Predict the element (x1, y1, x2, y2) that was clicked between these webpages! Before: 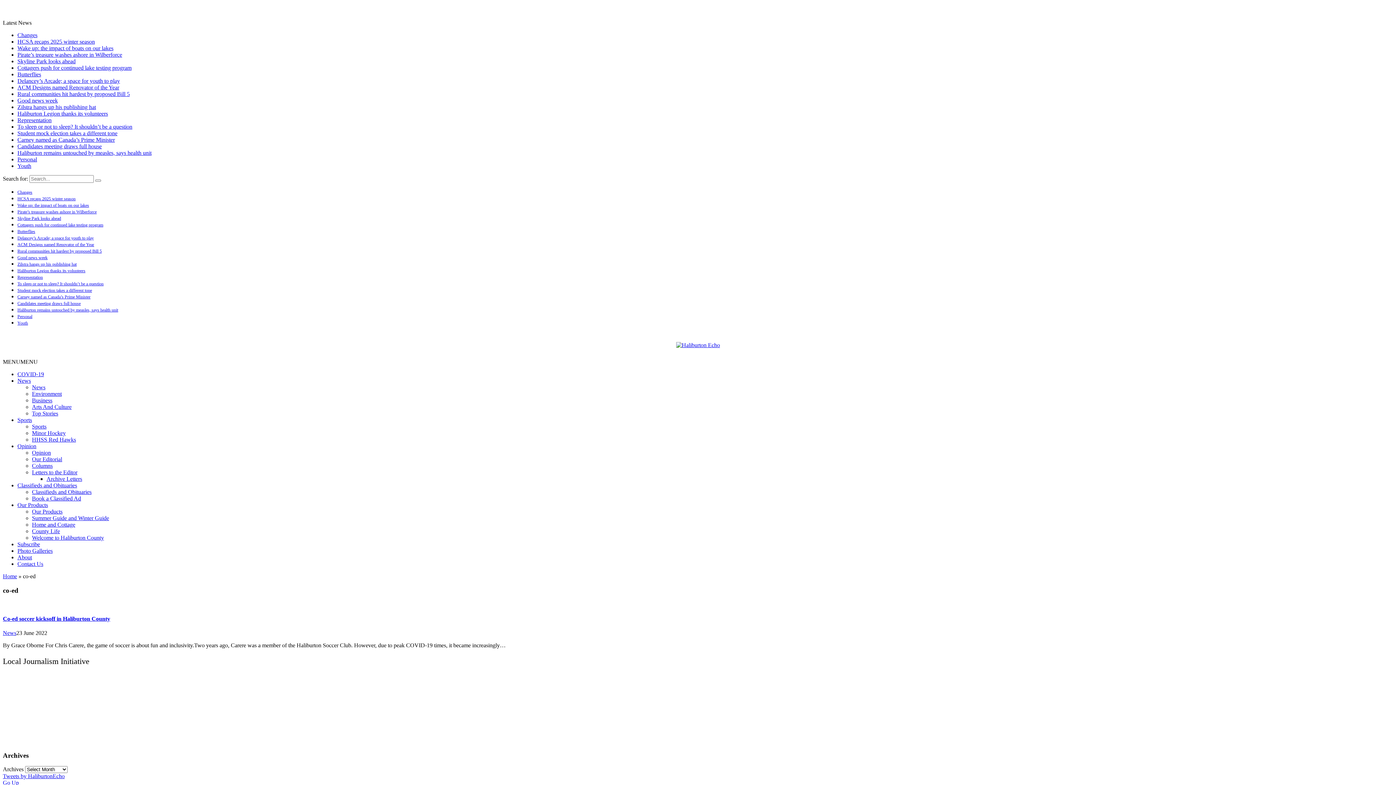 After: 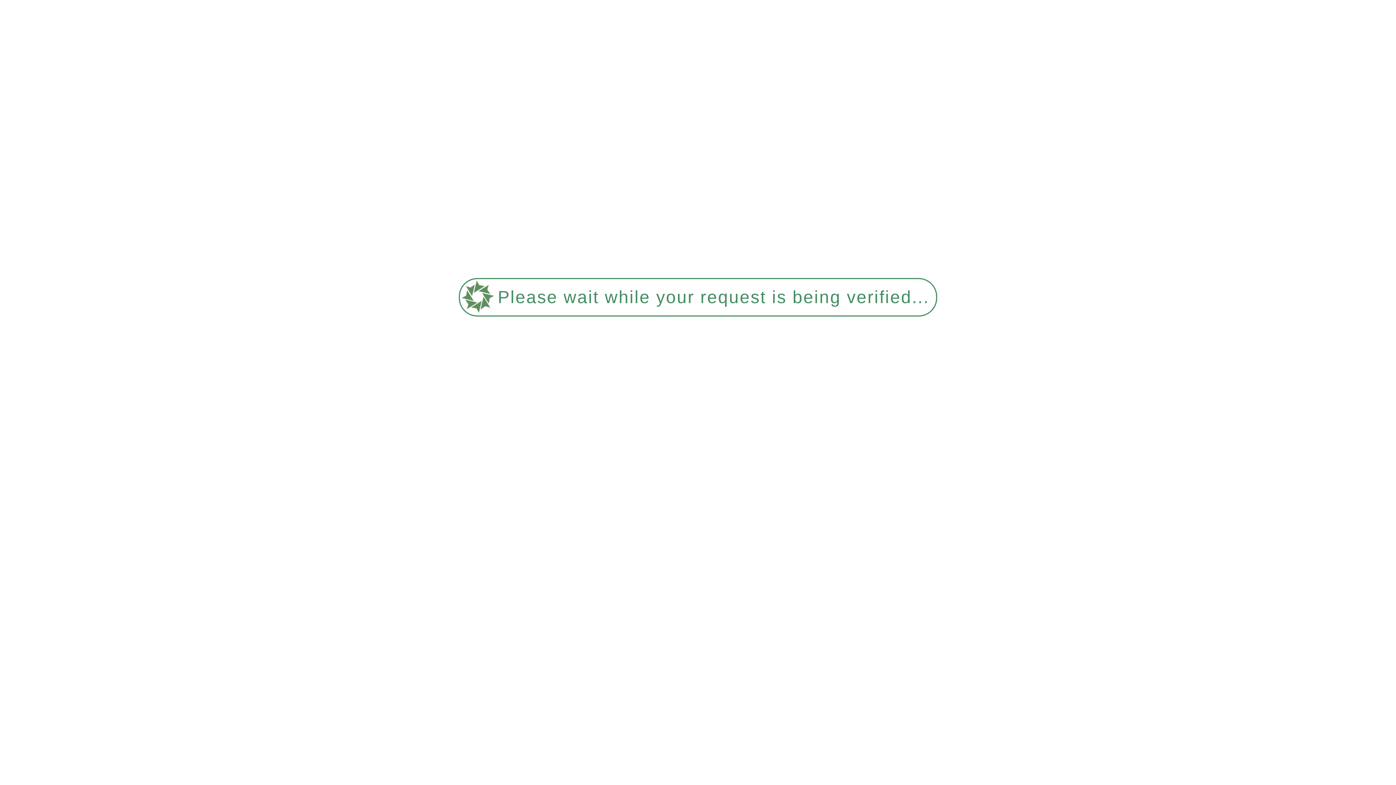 Action: bbox: (17, 235, 93, 240) label: Delancey’s Arcade; a space for youth to play